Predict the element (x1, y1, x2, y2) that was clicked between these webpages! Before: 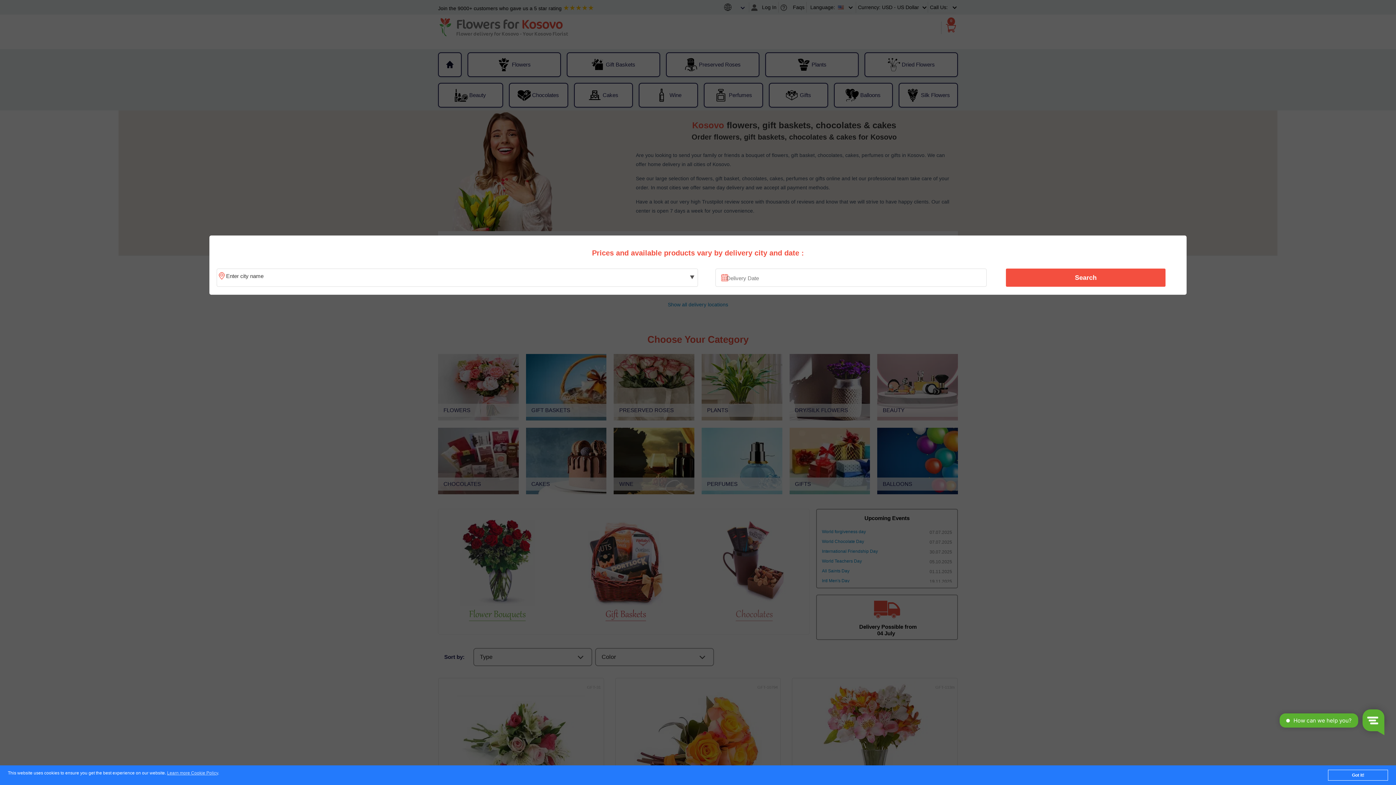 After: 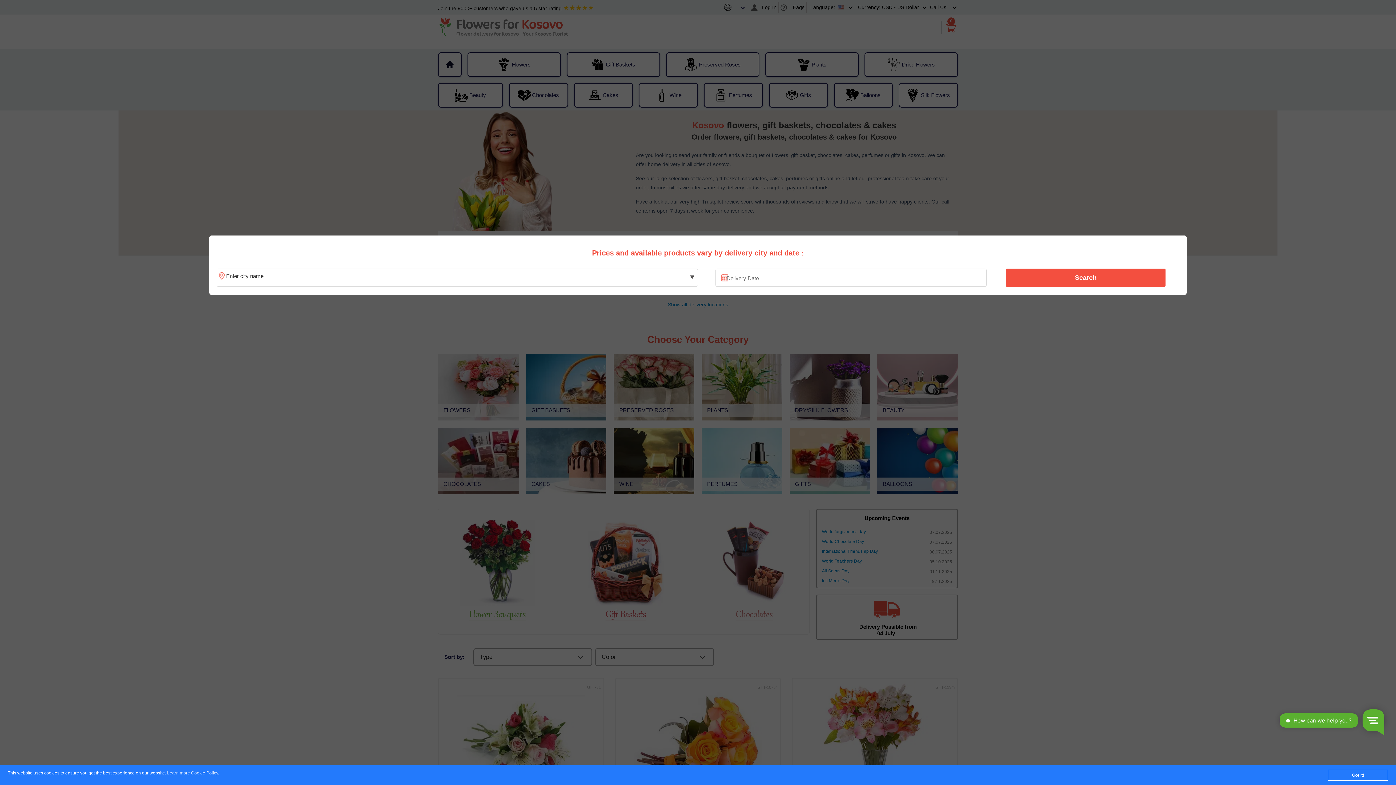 Action: label: Learn more Cookie Policy bbox: (167, 771, 218, 776)